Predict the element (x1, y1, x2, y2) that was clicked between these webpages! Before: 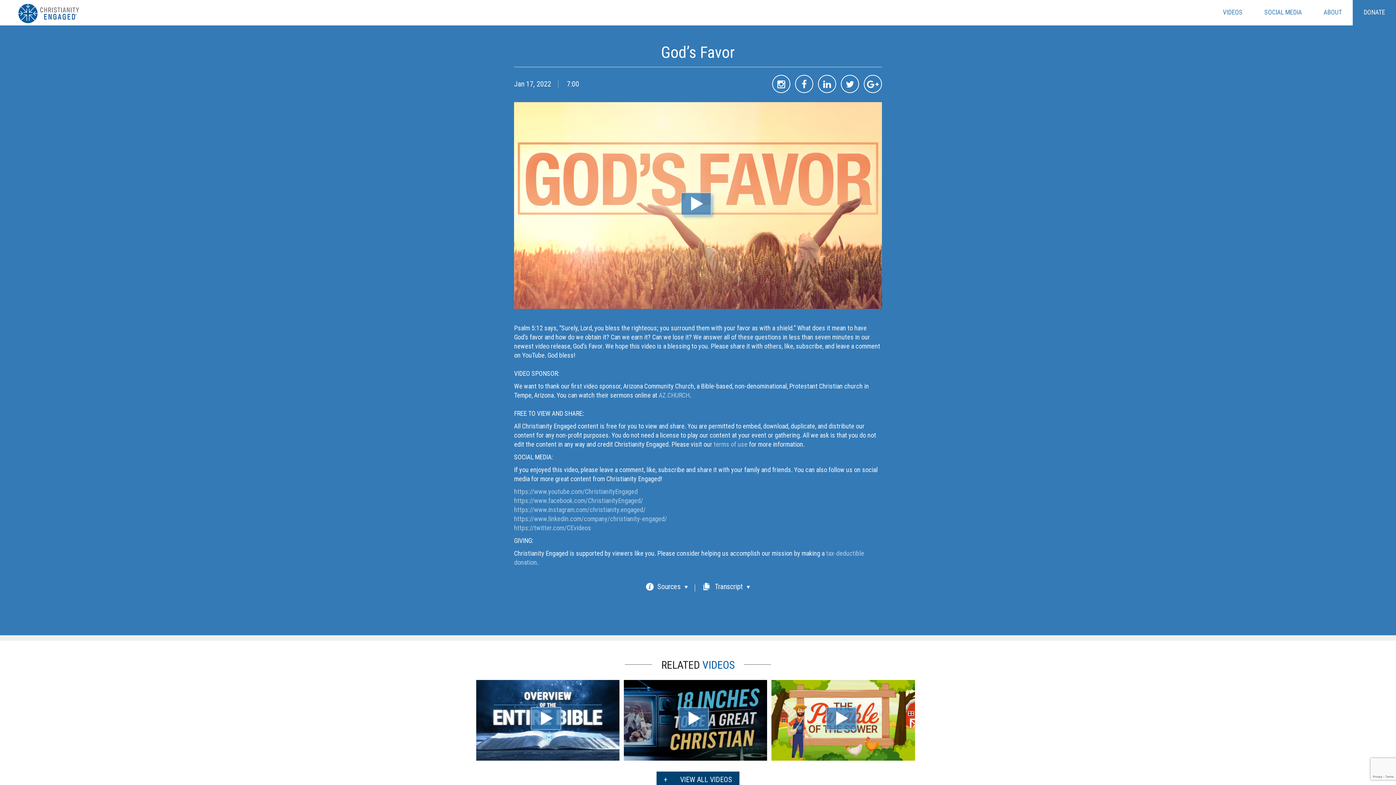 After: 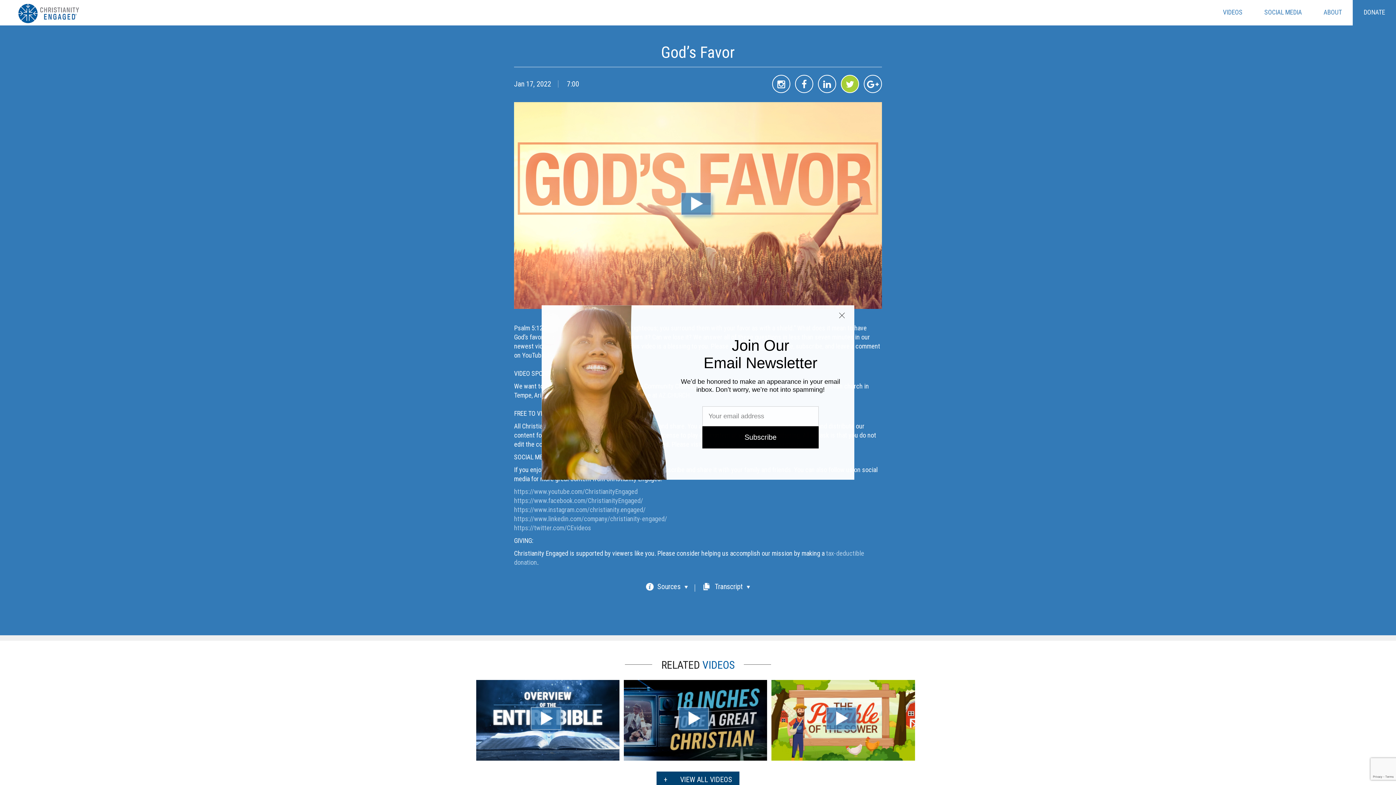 Action: bbox: (841, 74, 859, 93)